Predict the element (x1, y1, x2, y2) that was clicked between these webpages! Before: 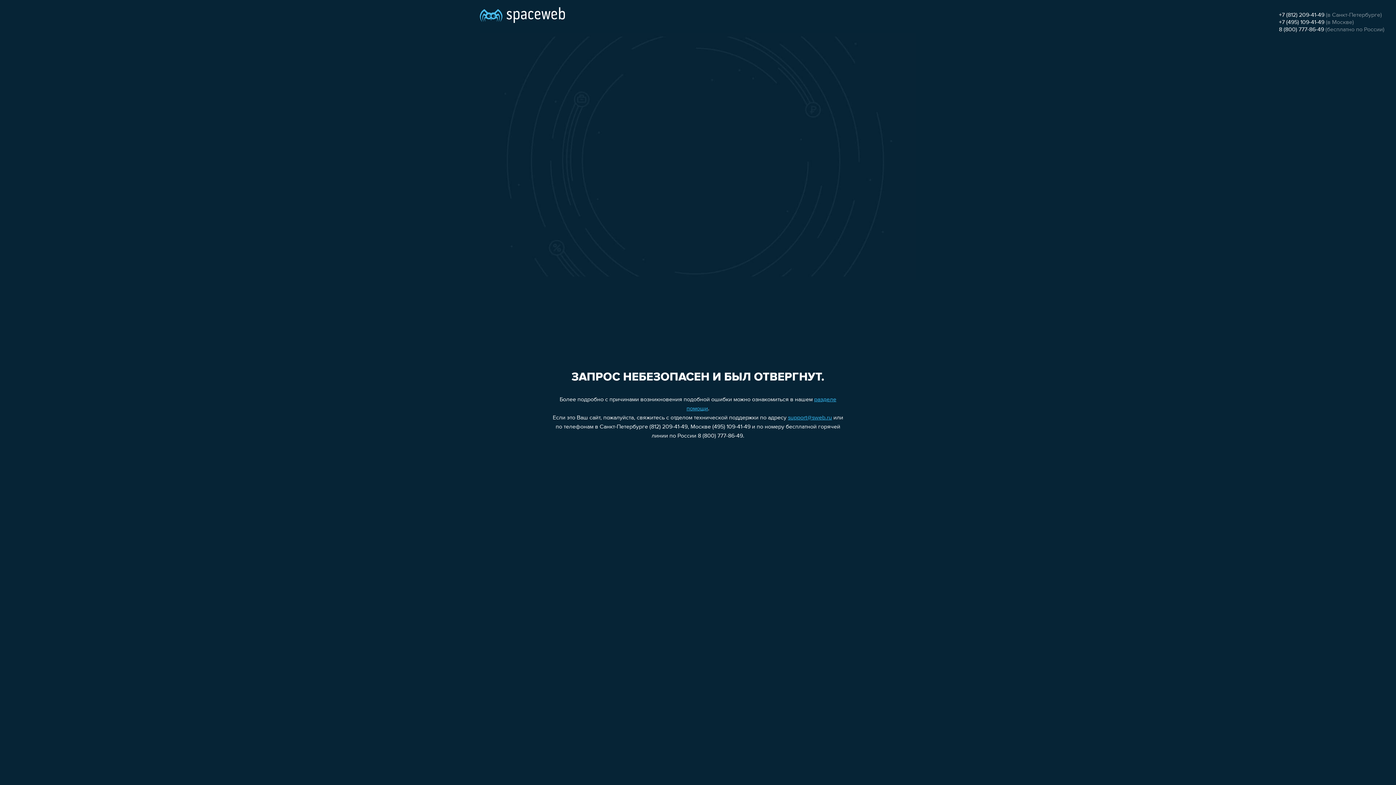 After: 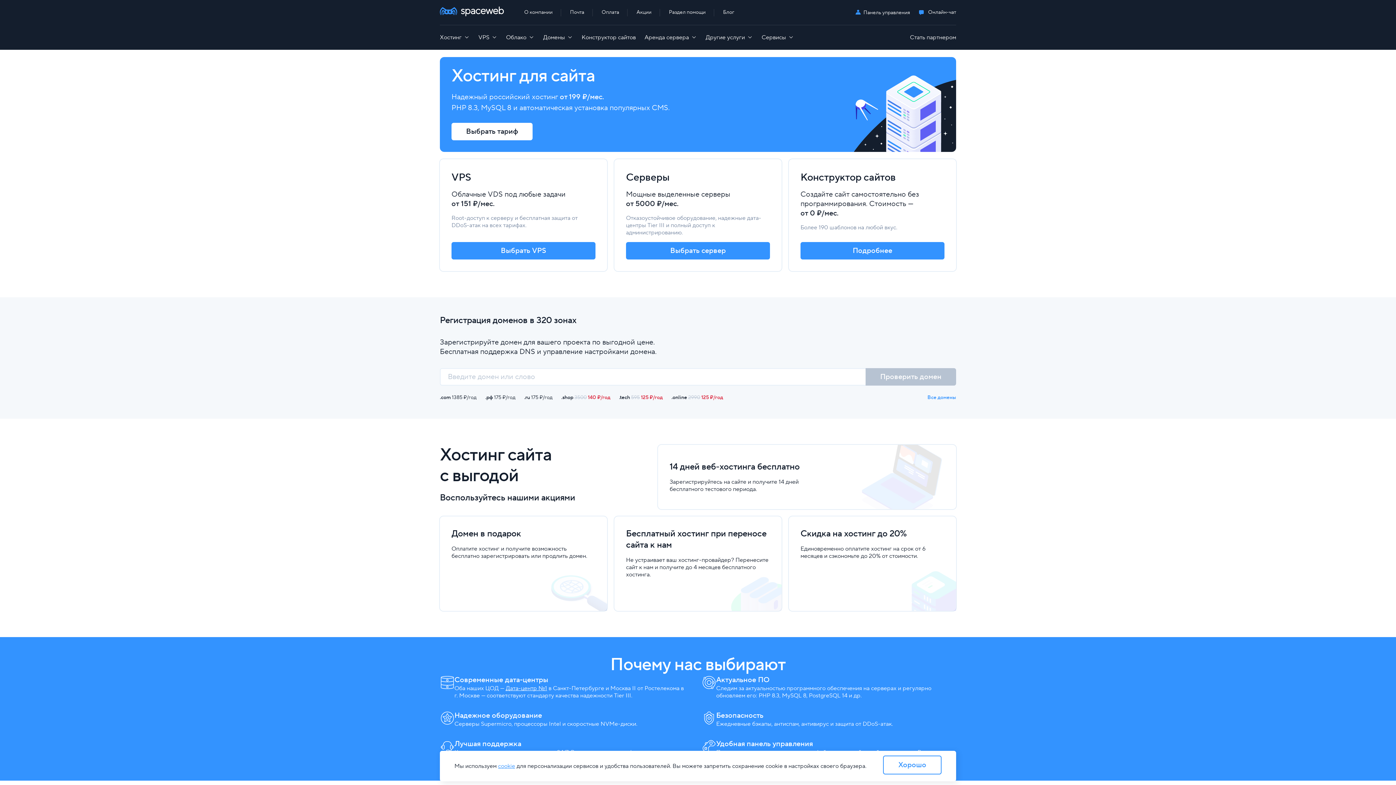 Action: bbox: (480, 0, 565, 25)